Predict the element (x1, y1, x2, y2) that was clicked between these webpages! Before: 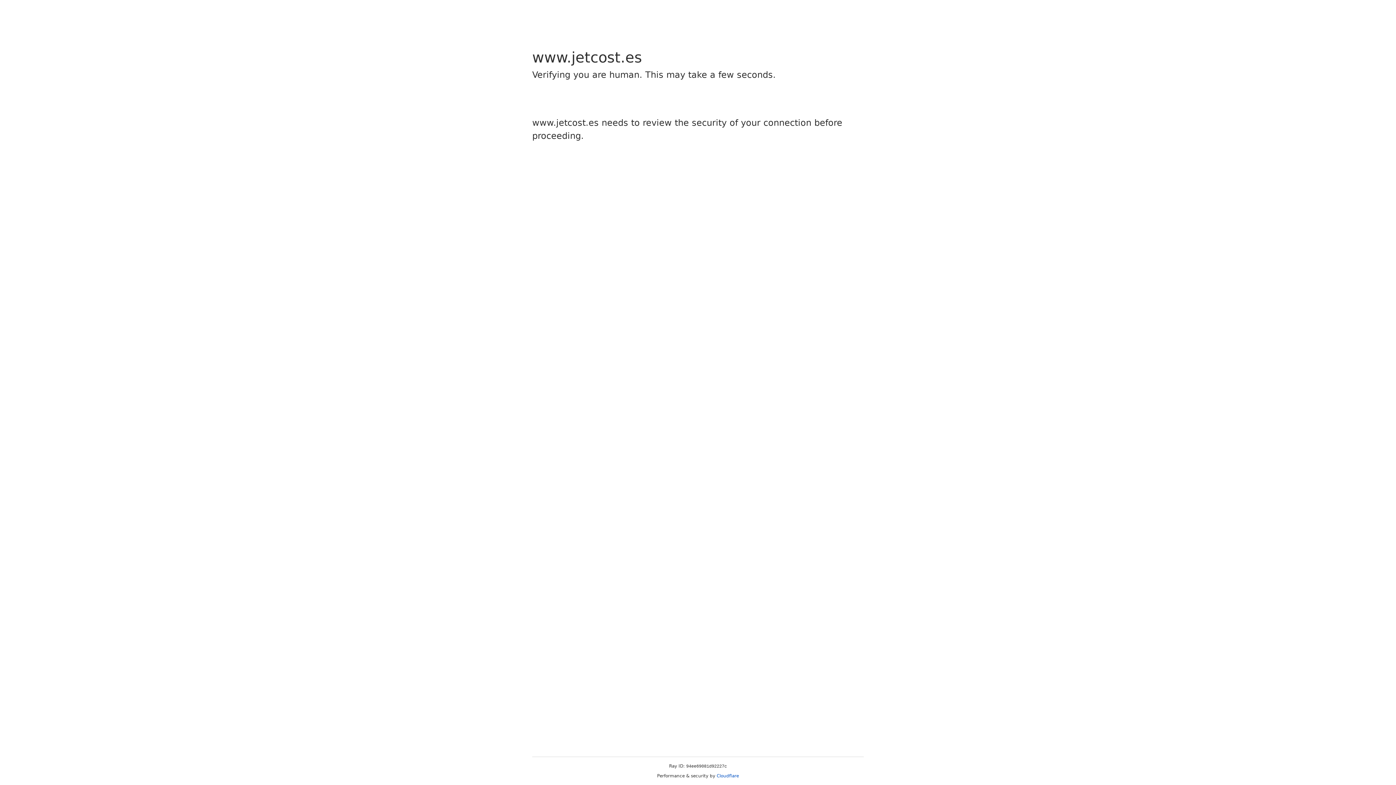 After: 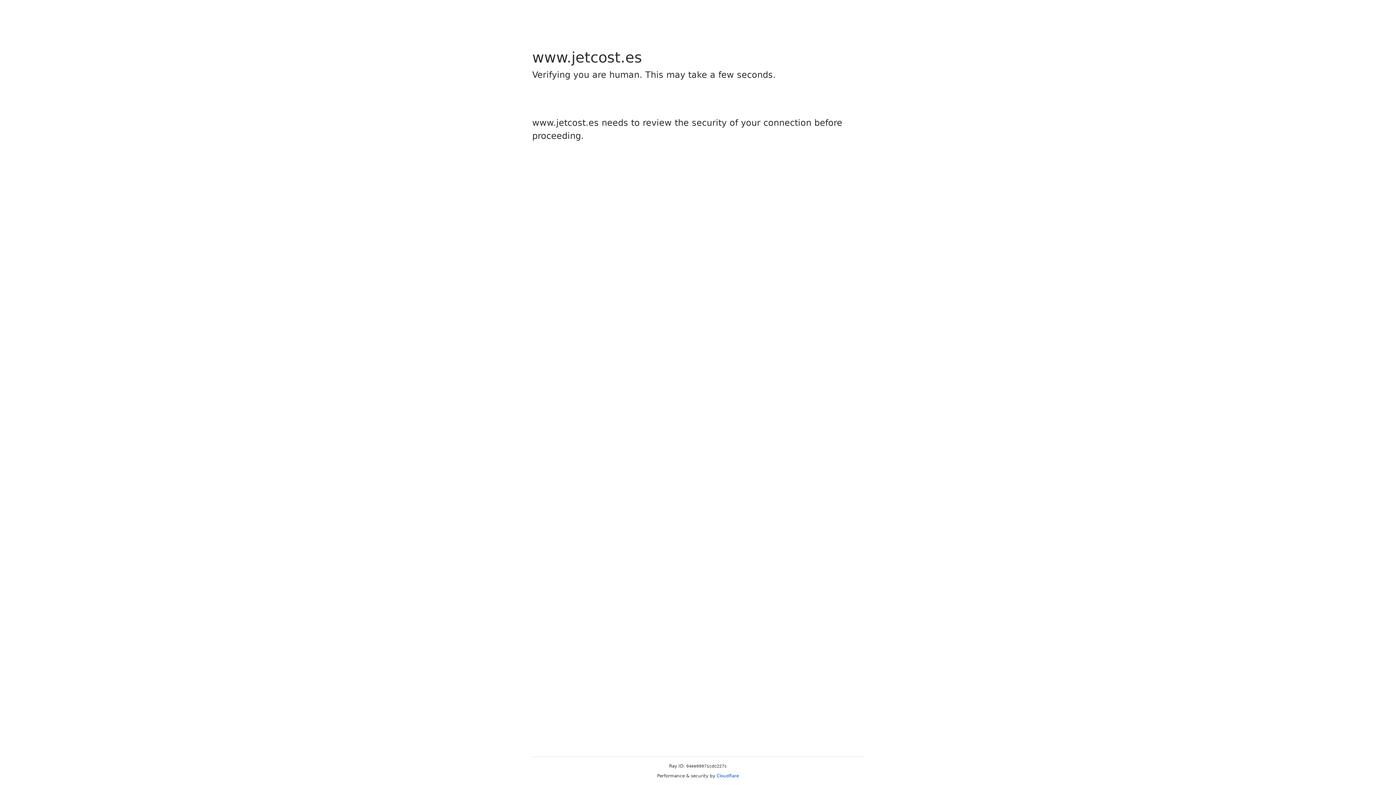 Action: label: Cloudflare bbox: (716, 773, 739, 778)